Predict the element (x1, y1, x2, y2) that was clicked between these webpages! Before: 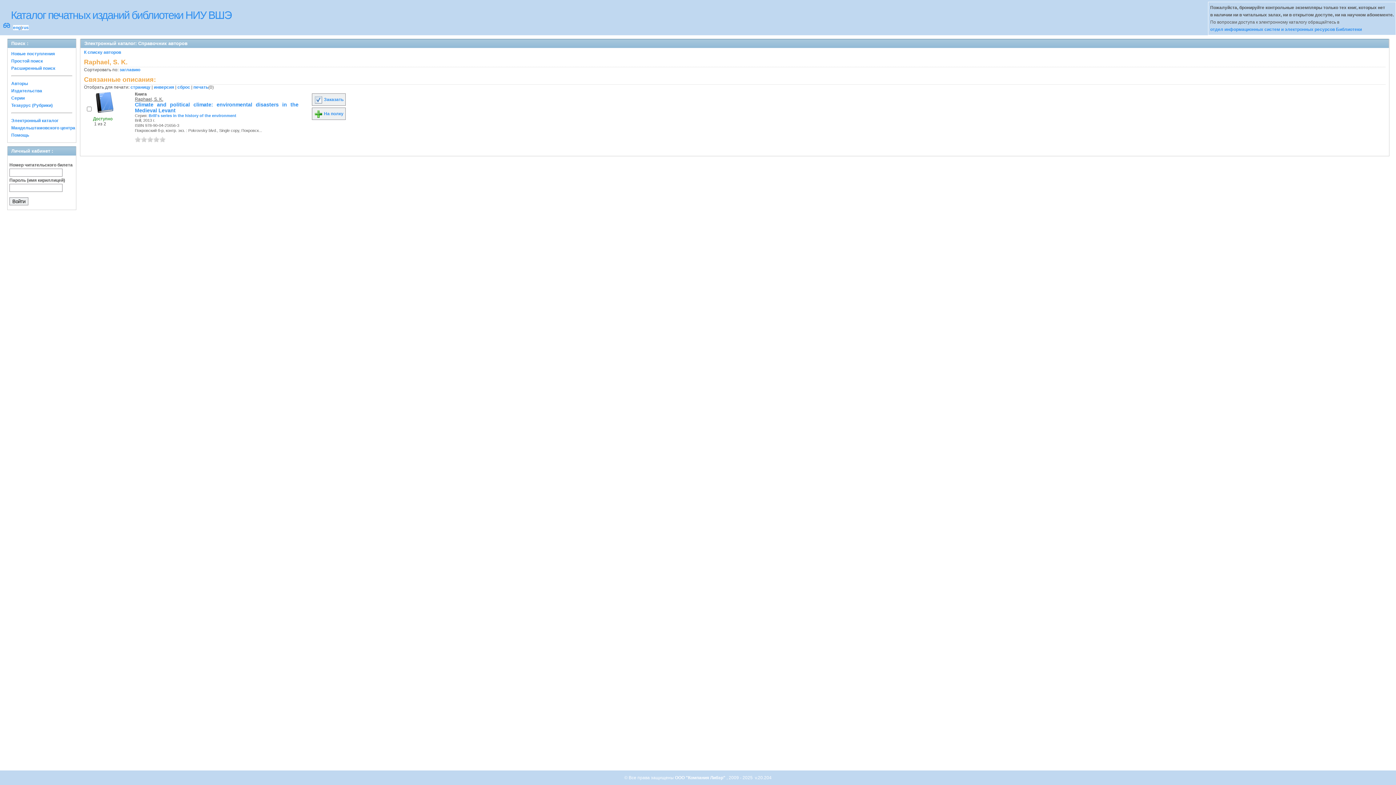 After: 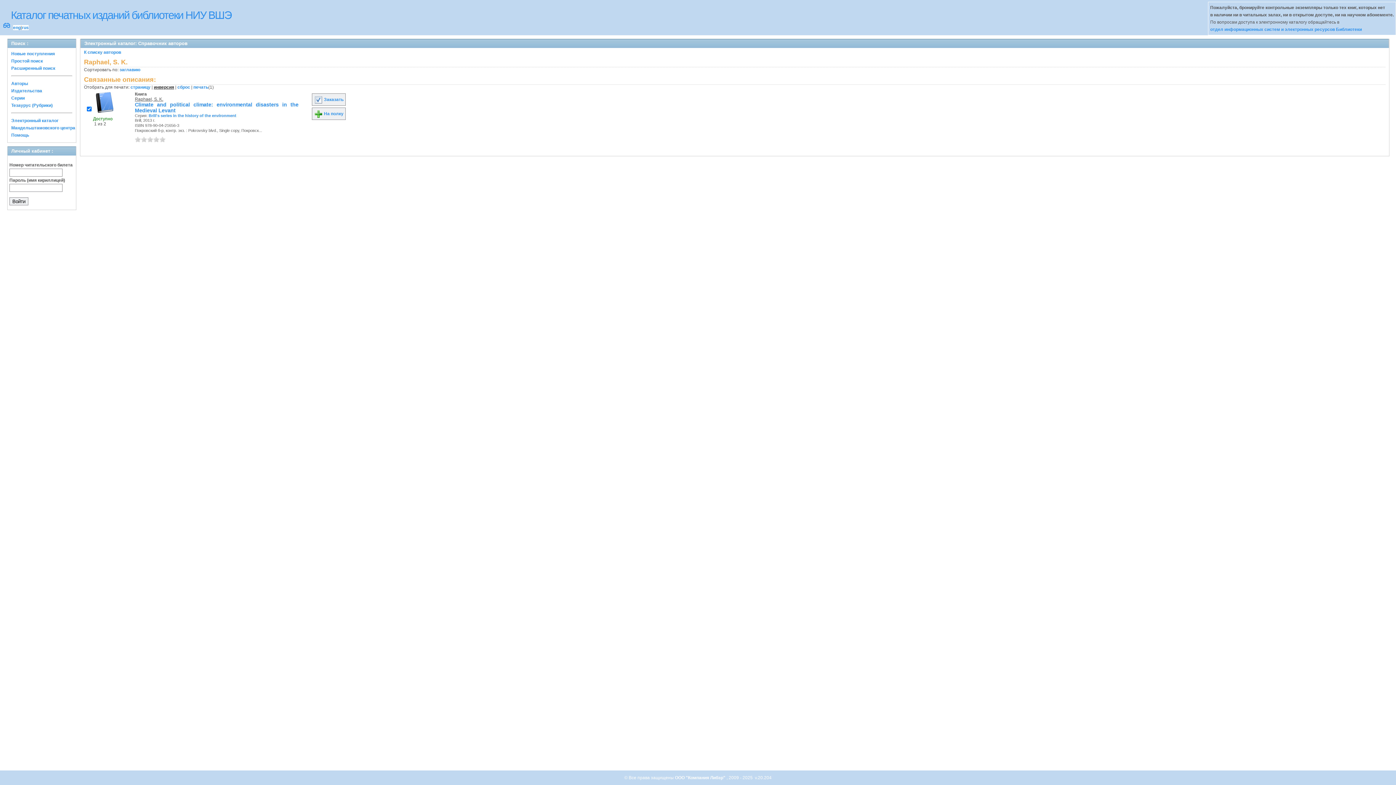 Action: bbox: (153, 84, 174, 89) label: инверсия